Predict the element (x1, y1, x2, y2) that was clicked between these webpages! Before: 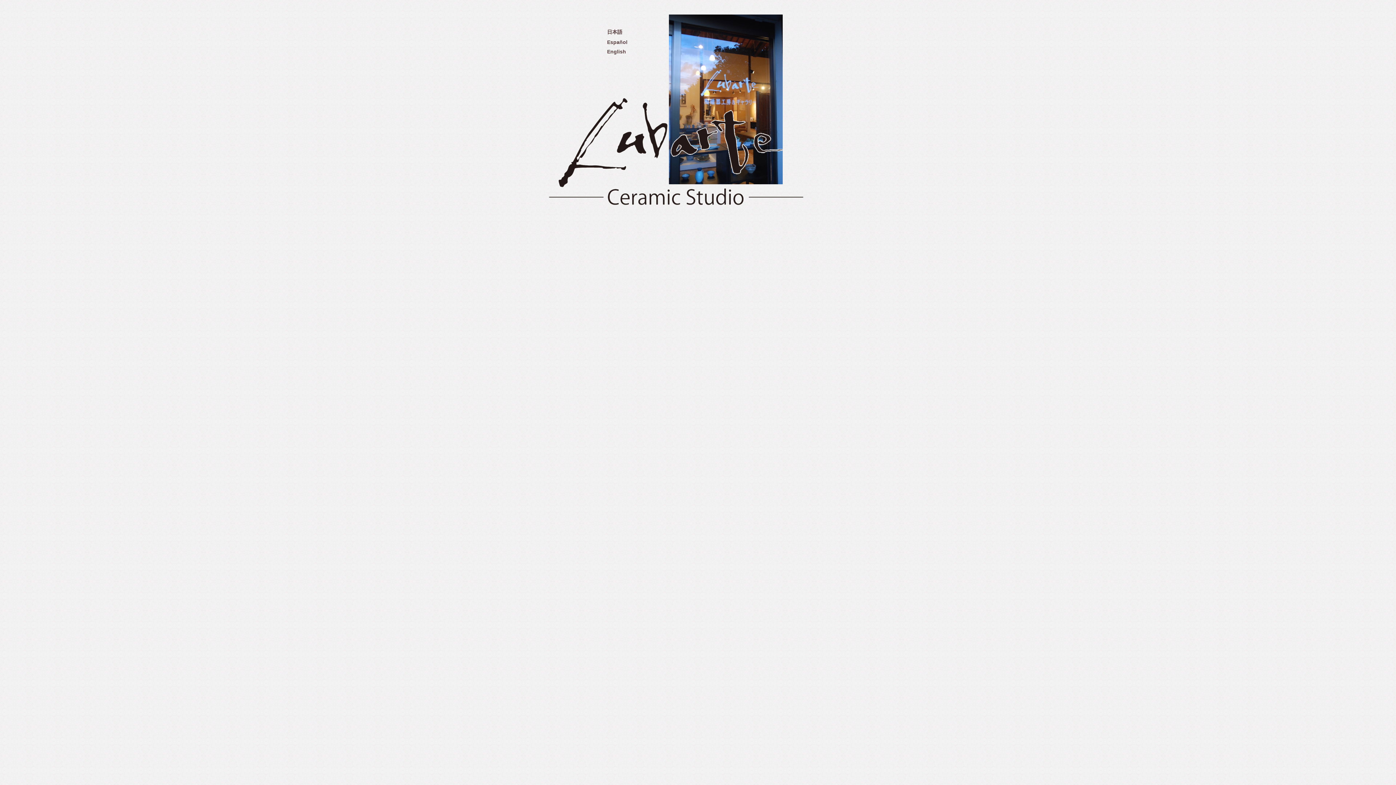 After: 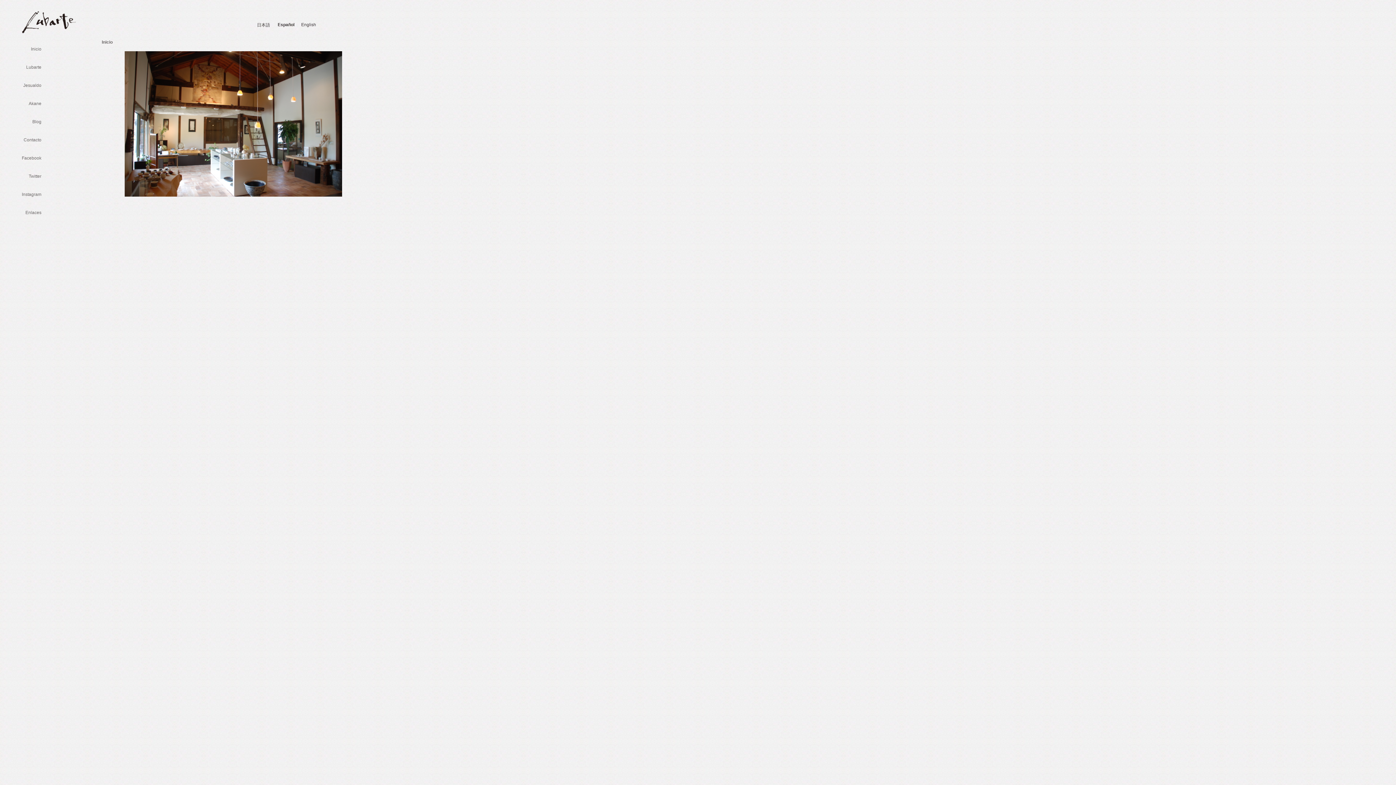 Action: bbox: (607, 39, 627, 45) label: Español